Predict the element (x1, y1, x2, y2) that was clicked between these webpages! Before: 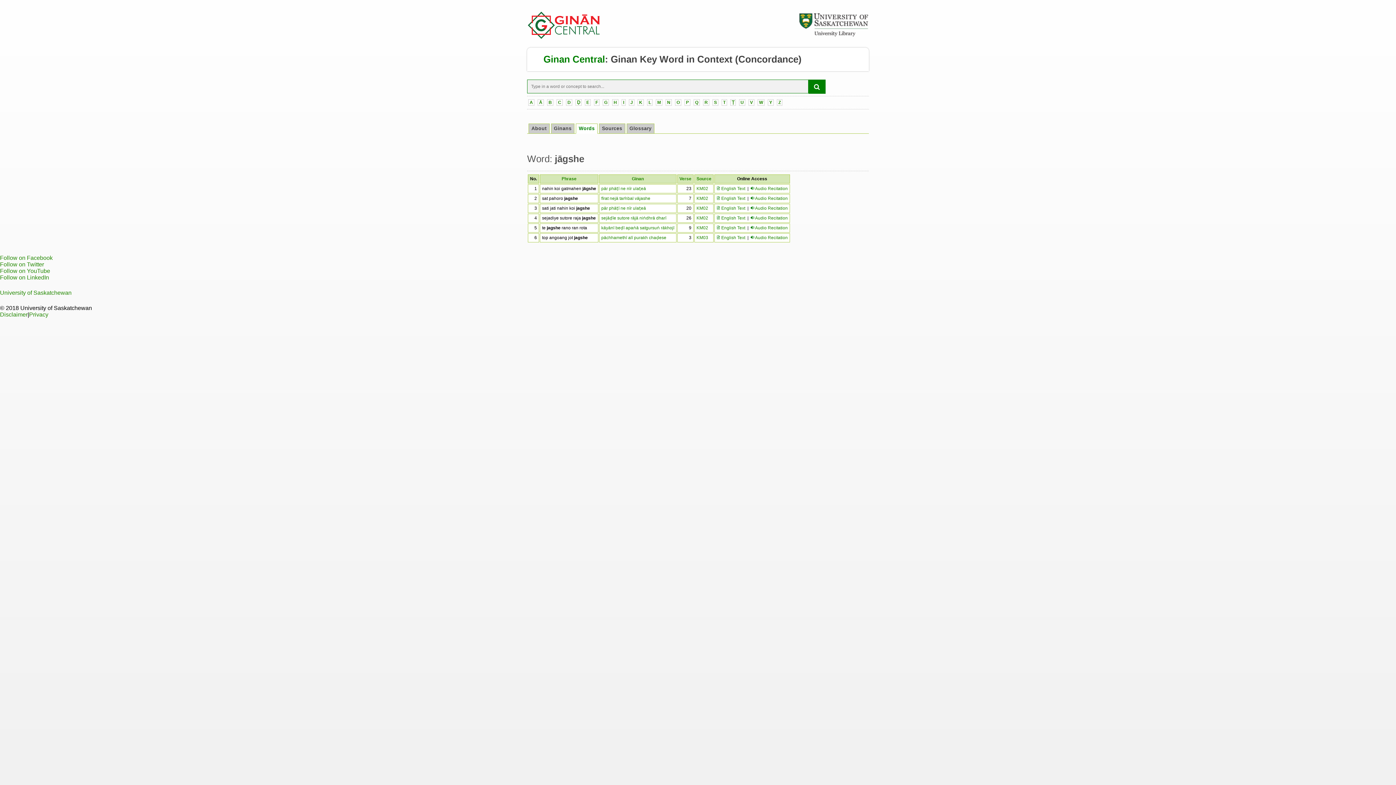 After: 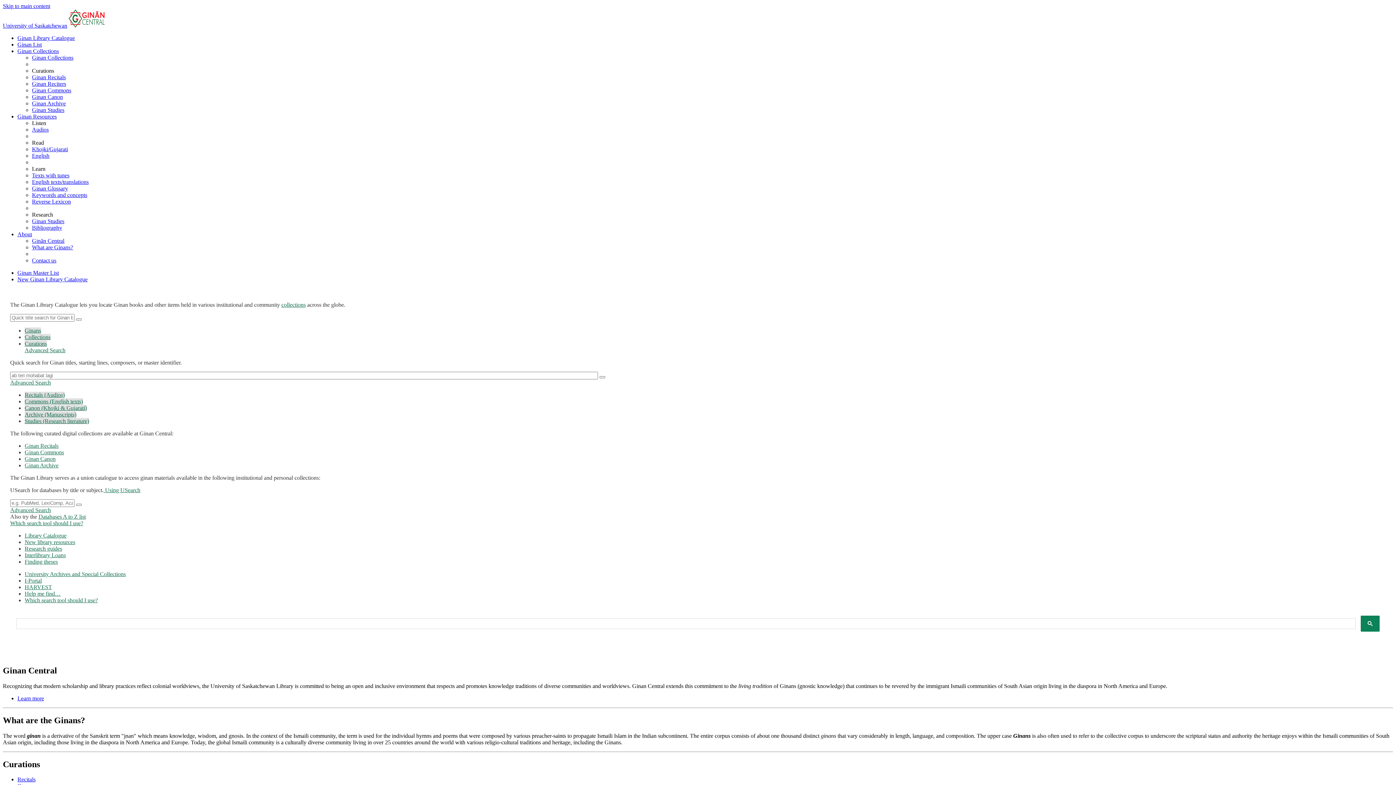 Action: bbox: (528, 34, 600, 40)